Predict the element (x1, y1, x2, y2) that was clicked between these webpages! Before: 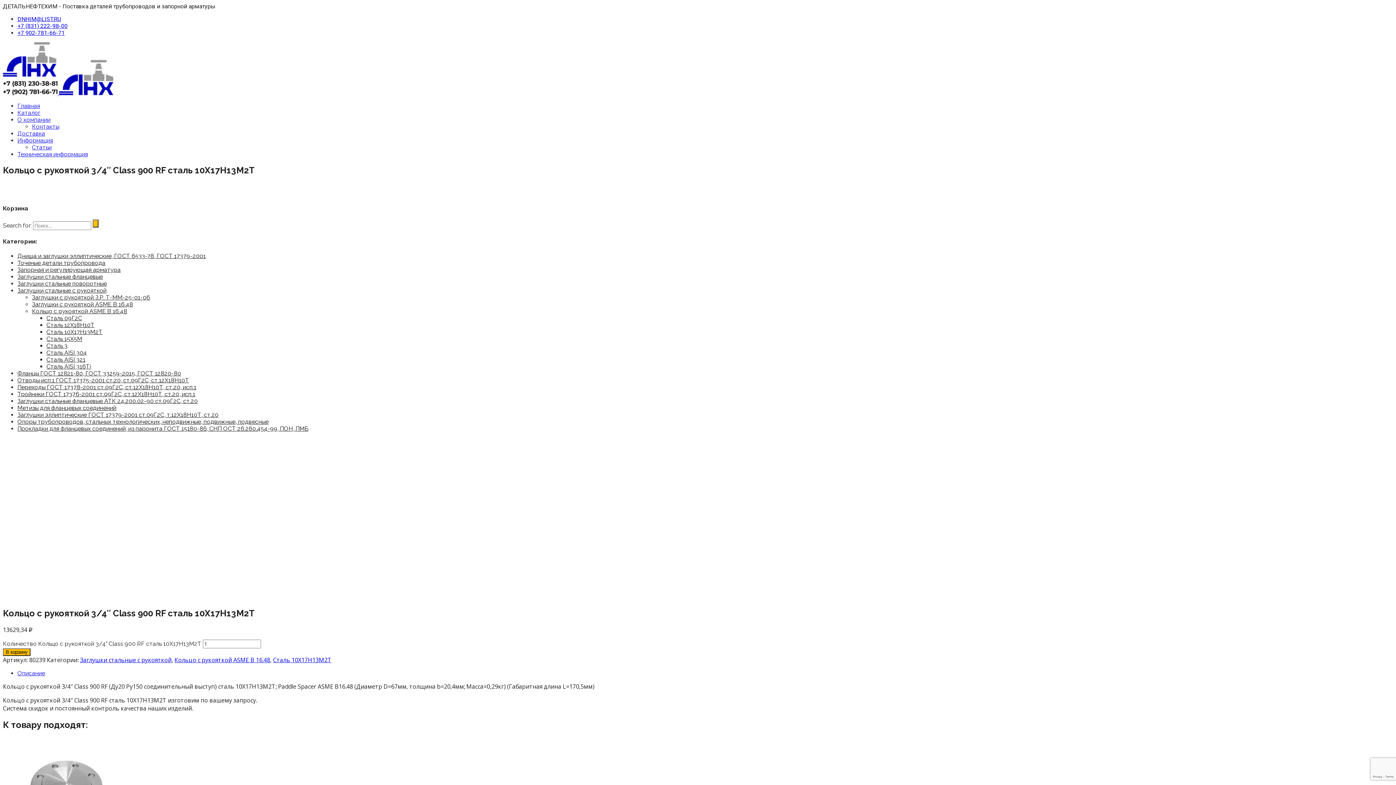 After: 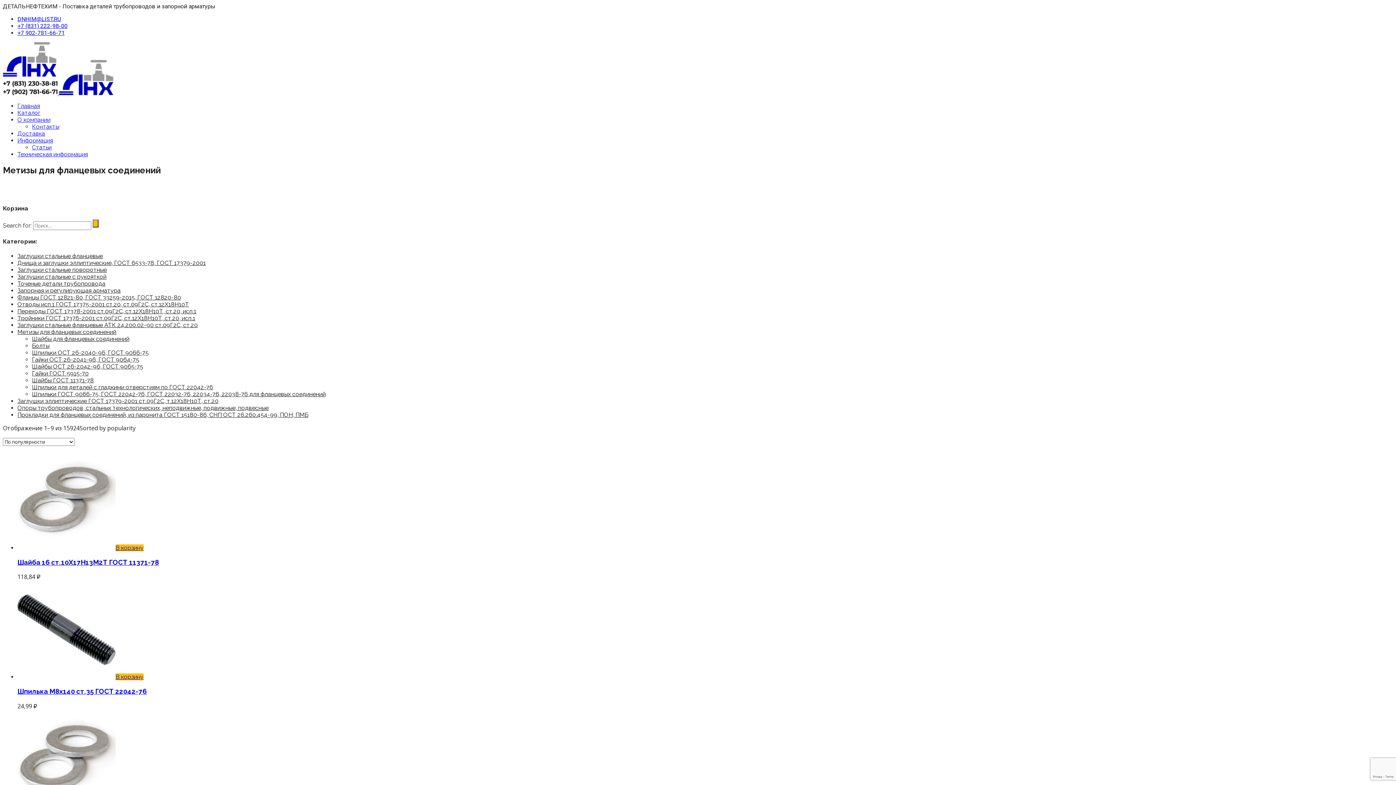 Action: bbox: (17, 404, 116, 411) label: Метизы для фланцевых соединений